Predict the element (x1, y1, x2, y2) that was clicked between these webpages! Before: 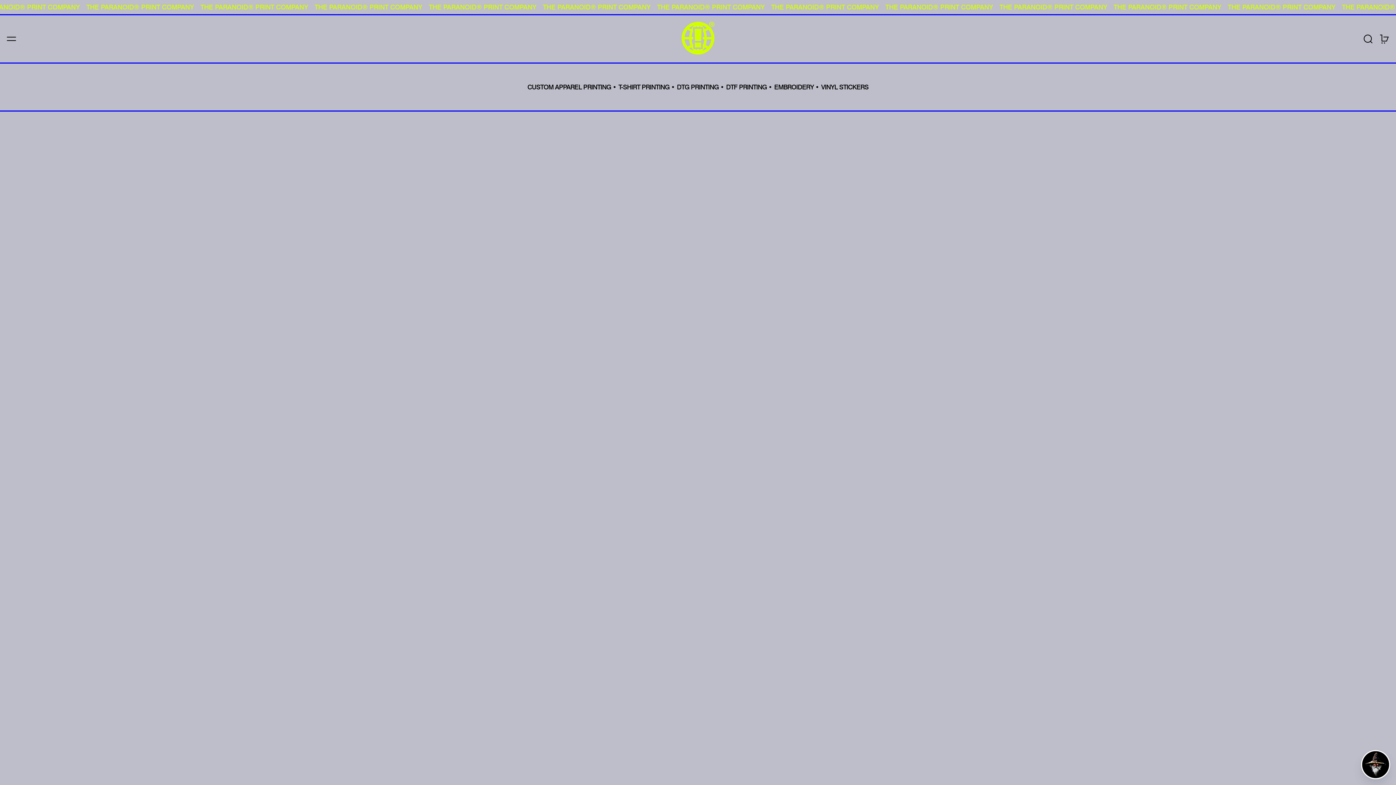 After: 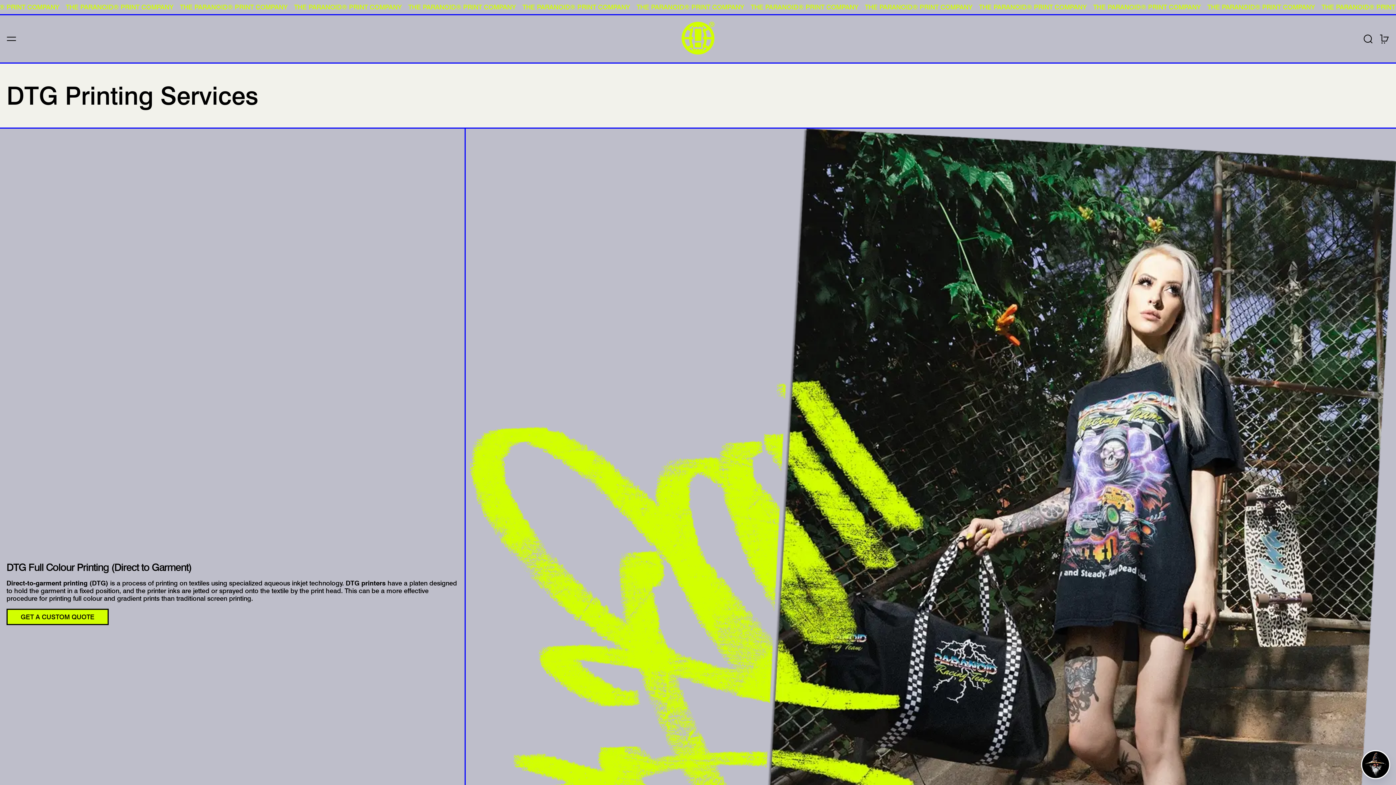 Action: label: DTG PRINTING  bbox: (677, 82, 720, 90)